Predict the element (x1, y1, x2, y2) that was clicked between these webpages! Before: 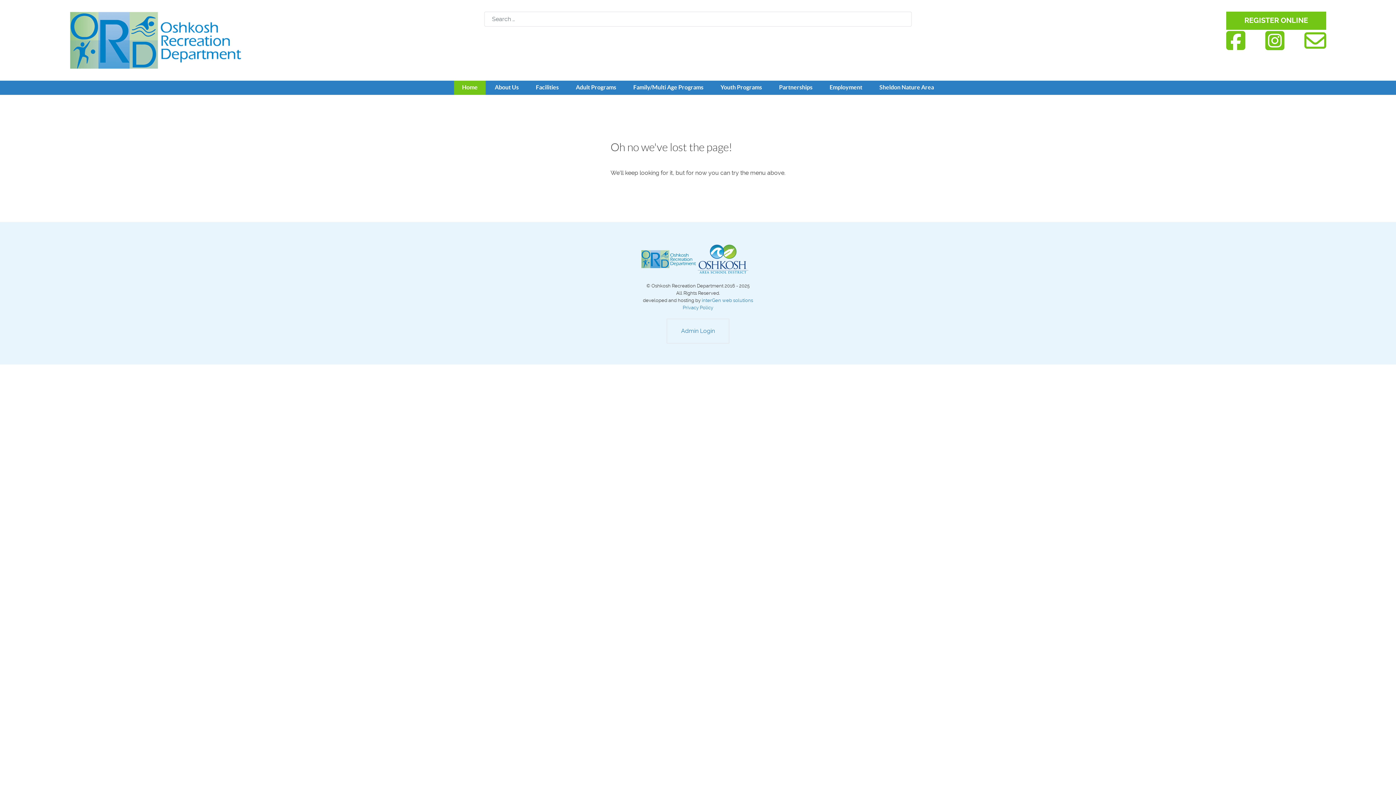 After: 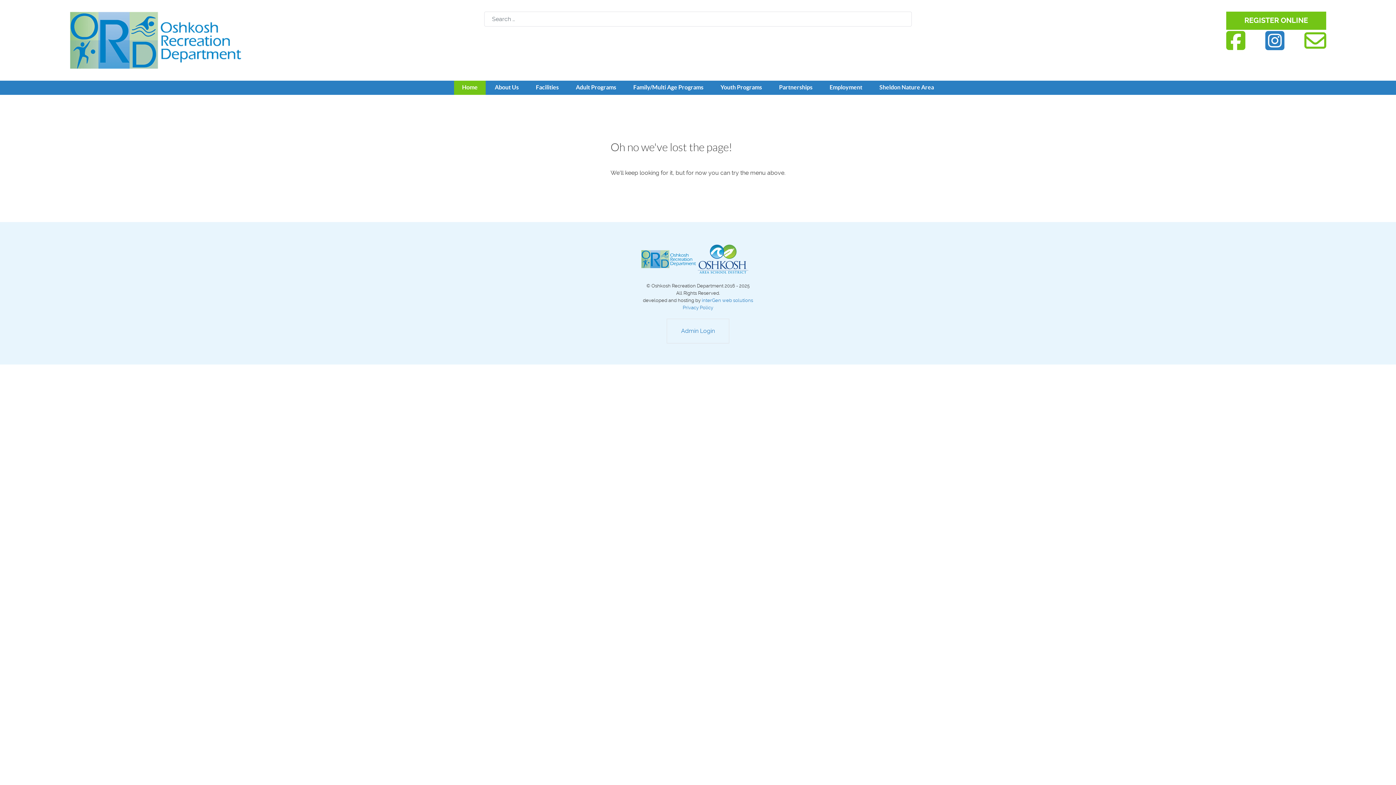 Action: bbox: (1265, 29, 1284, 52)